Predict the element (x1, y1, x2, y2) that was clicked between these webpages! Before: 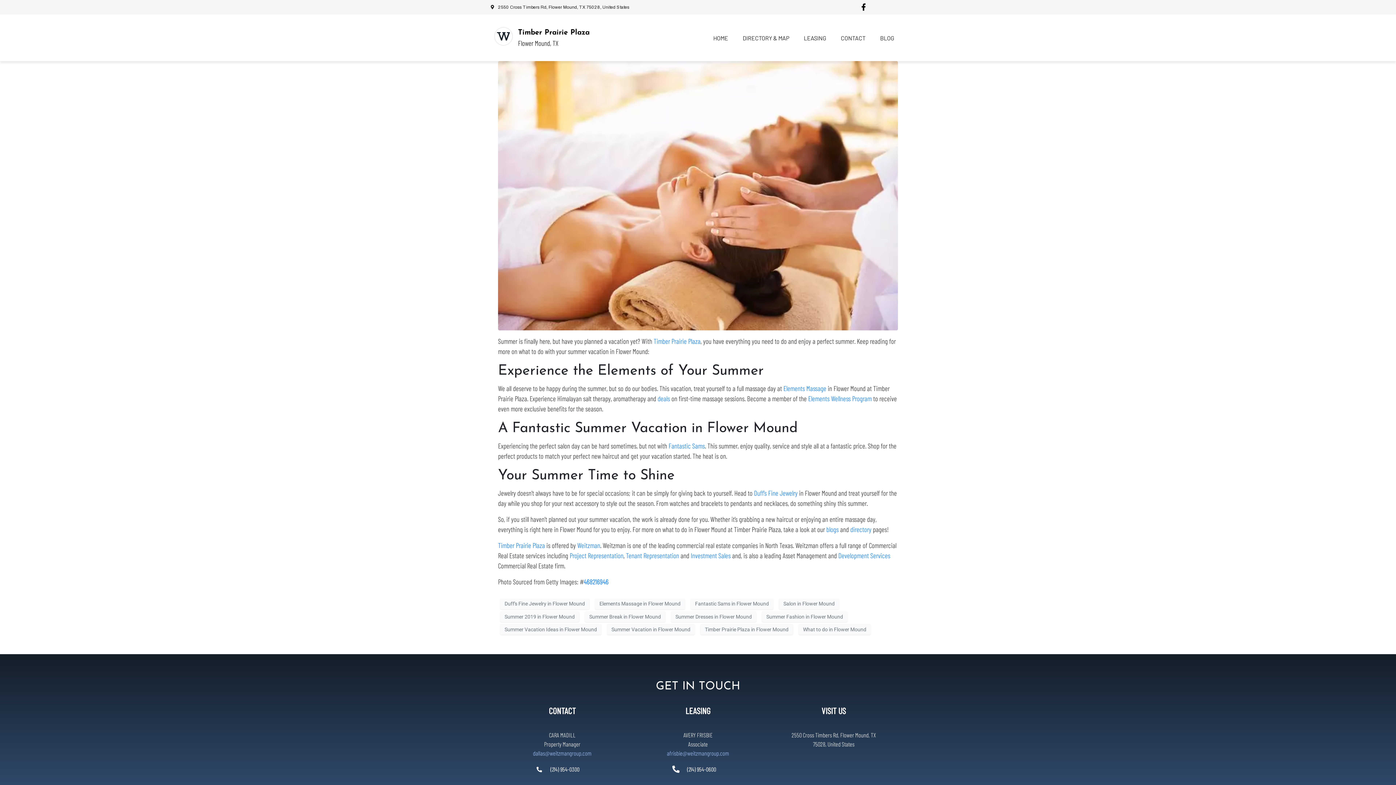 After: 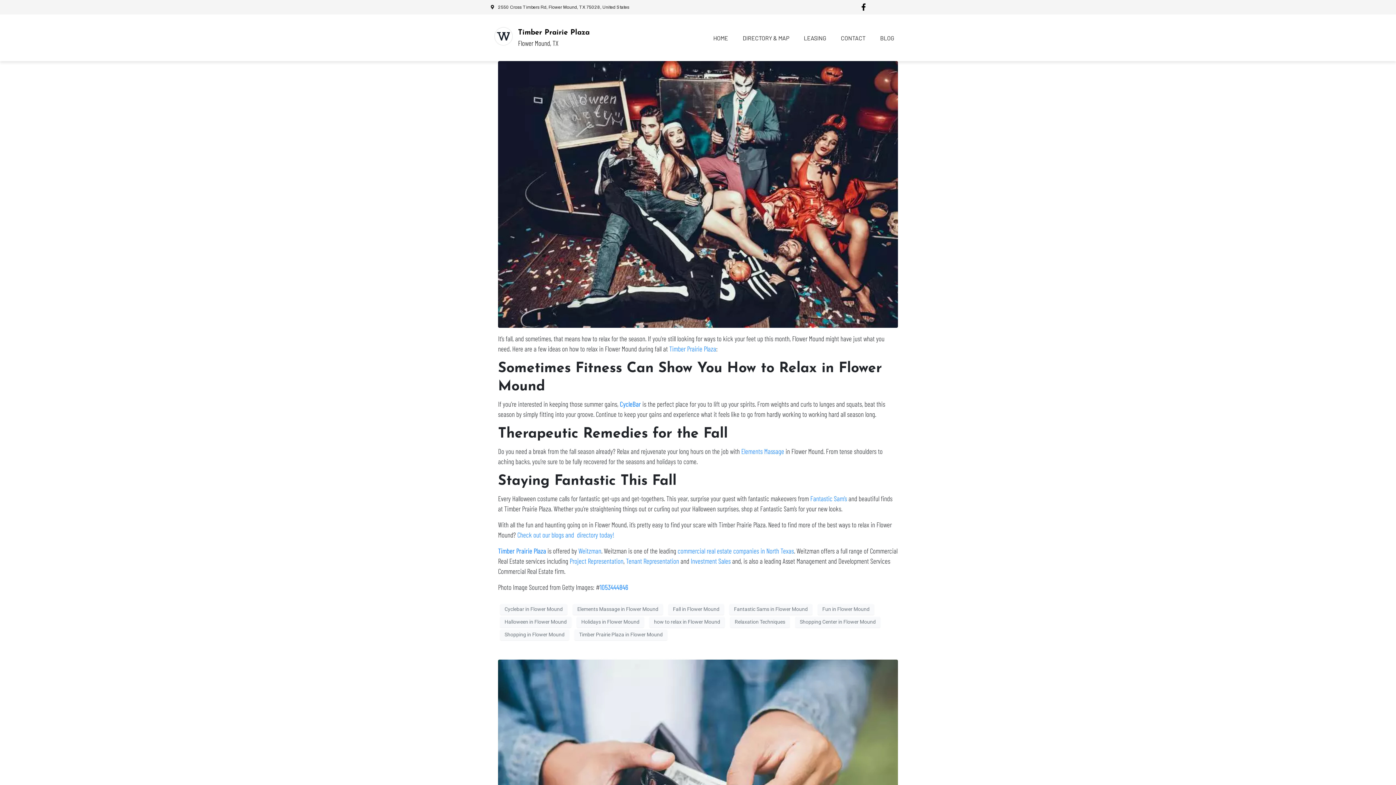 Action: label: Fantastic Sams in Flower Mound bbox: (690, 598, 773, 609)